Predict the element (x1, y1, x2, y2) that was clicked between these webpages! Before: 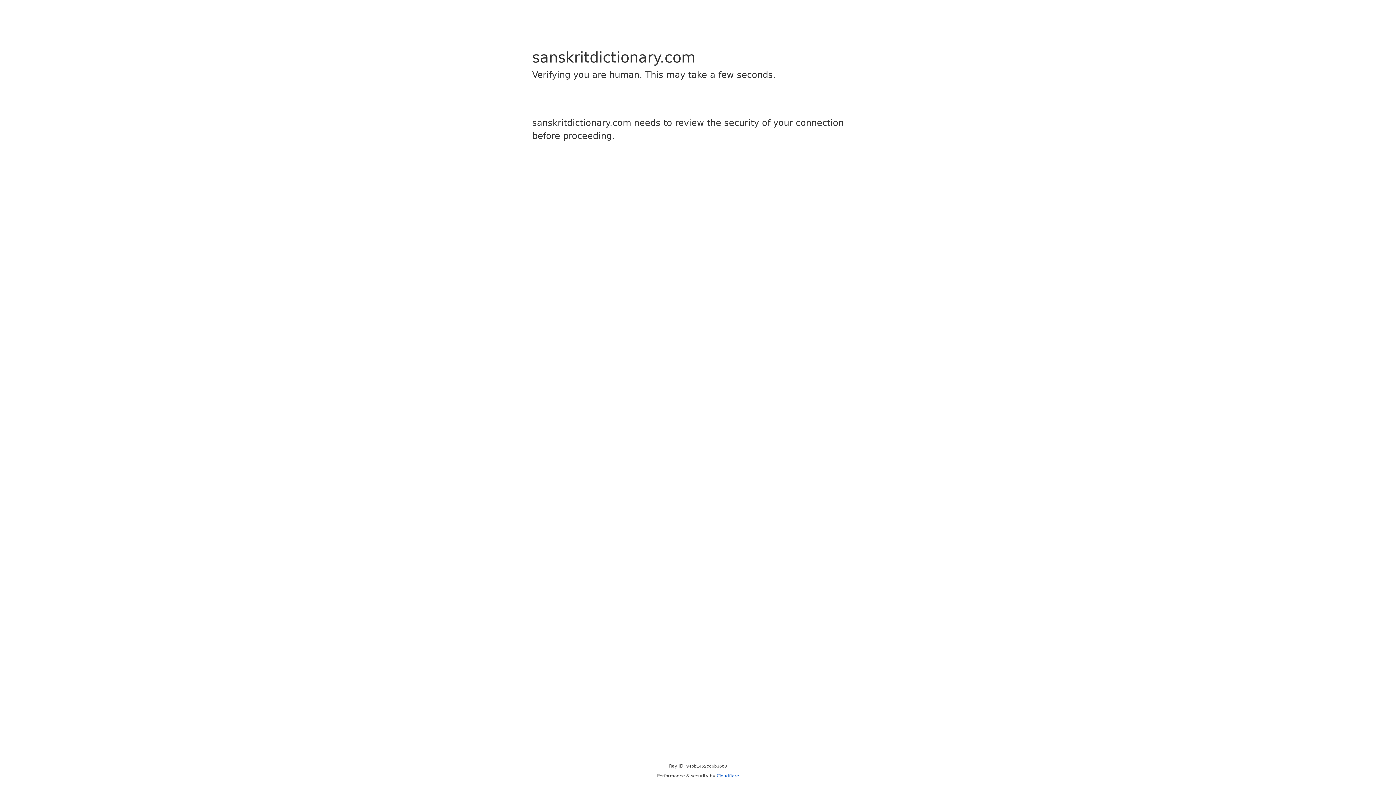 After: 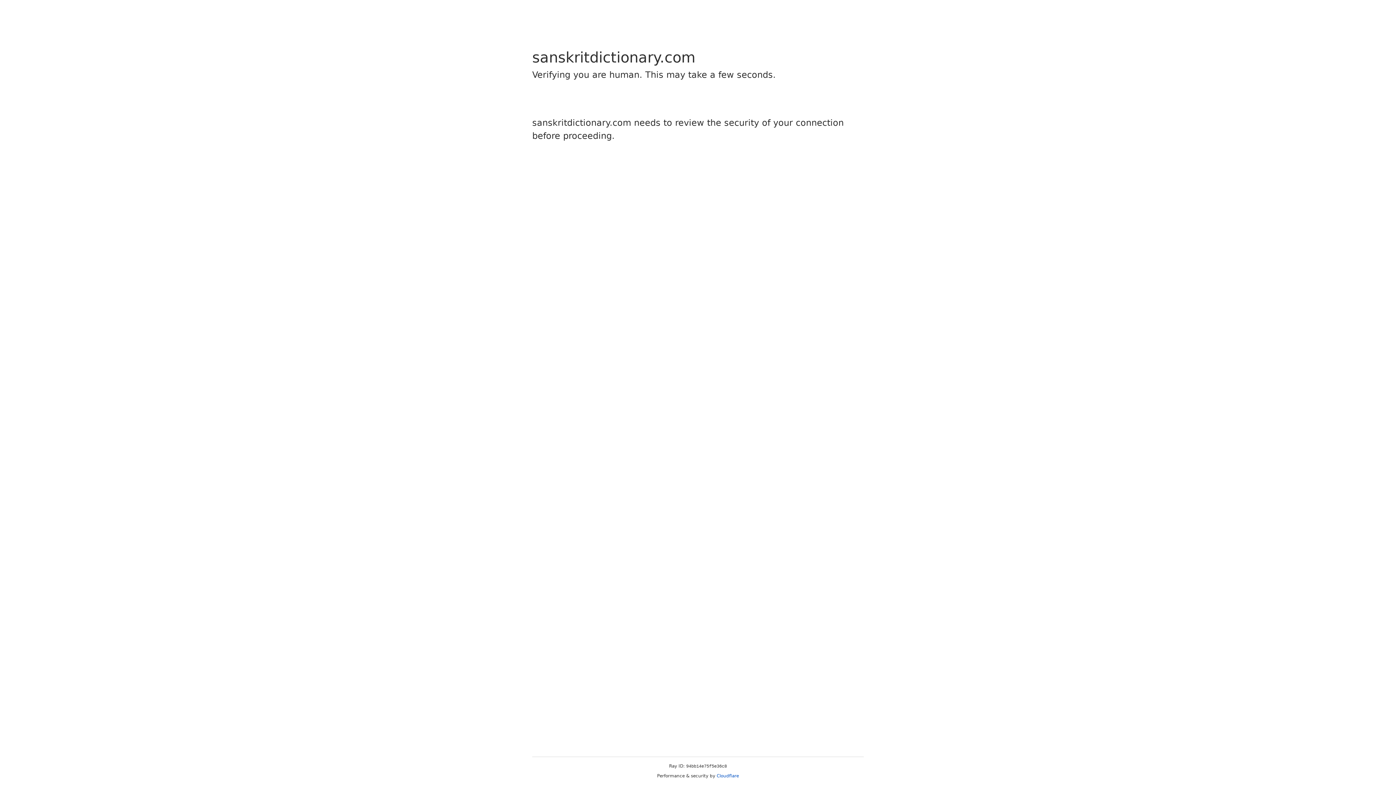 Action: bbox: (716, 773, 739, 778) label: Cloudflare